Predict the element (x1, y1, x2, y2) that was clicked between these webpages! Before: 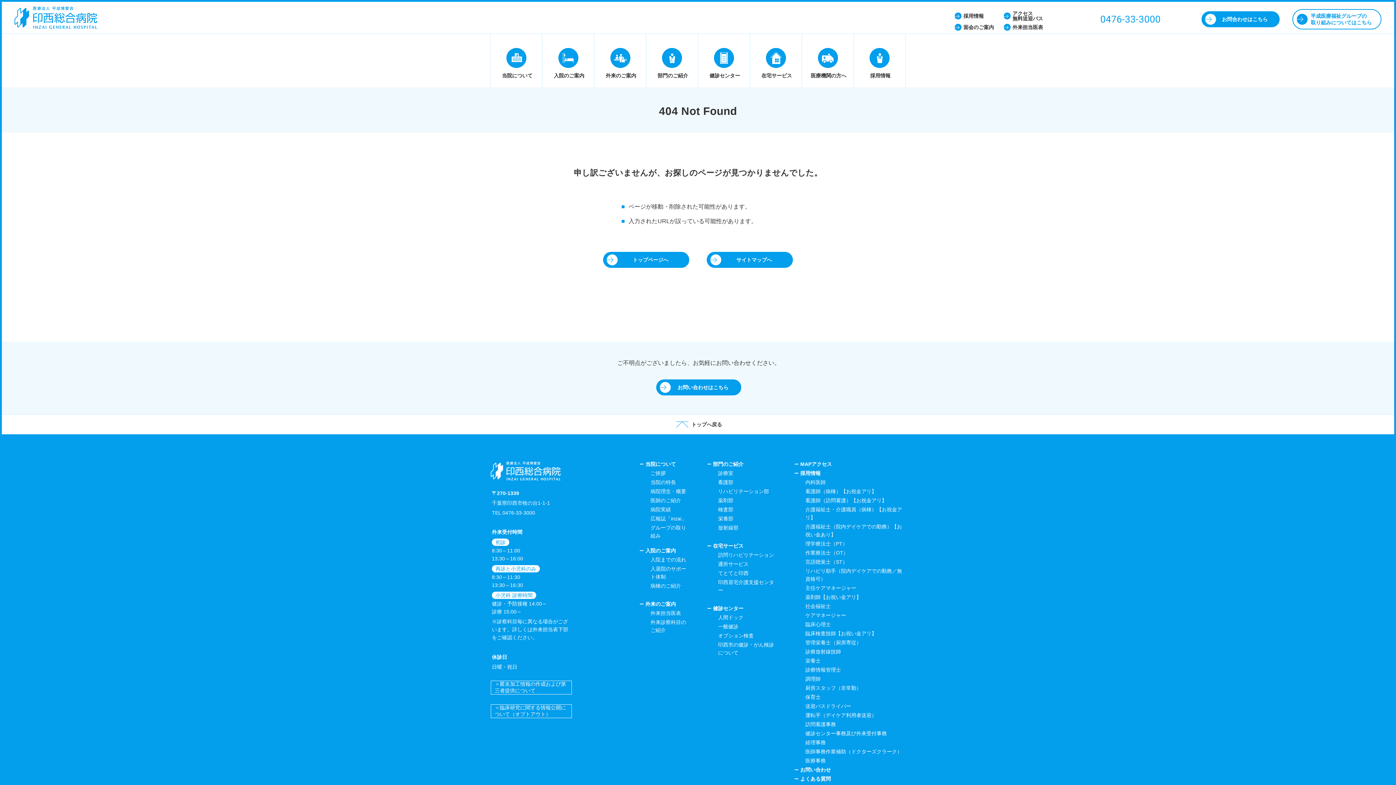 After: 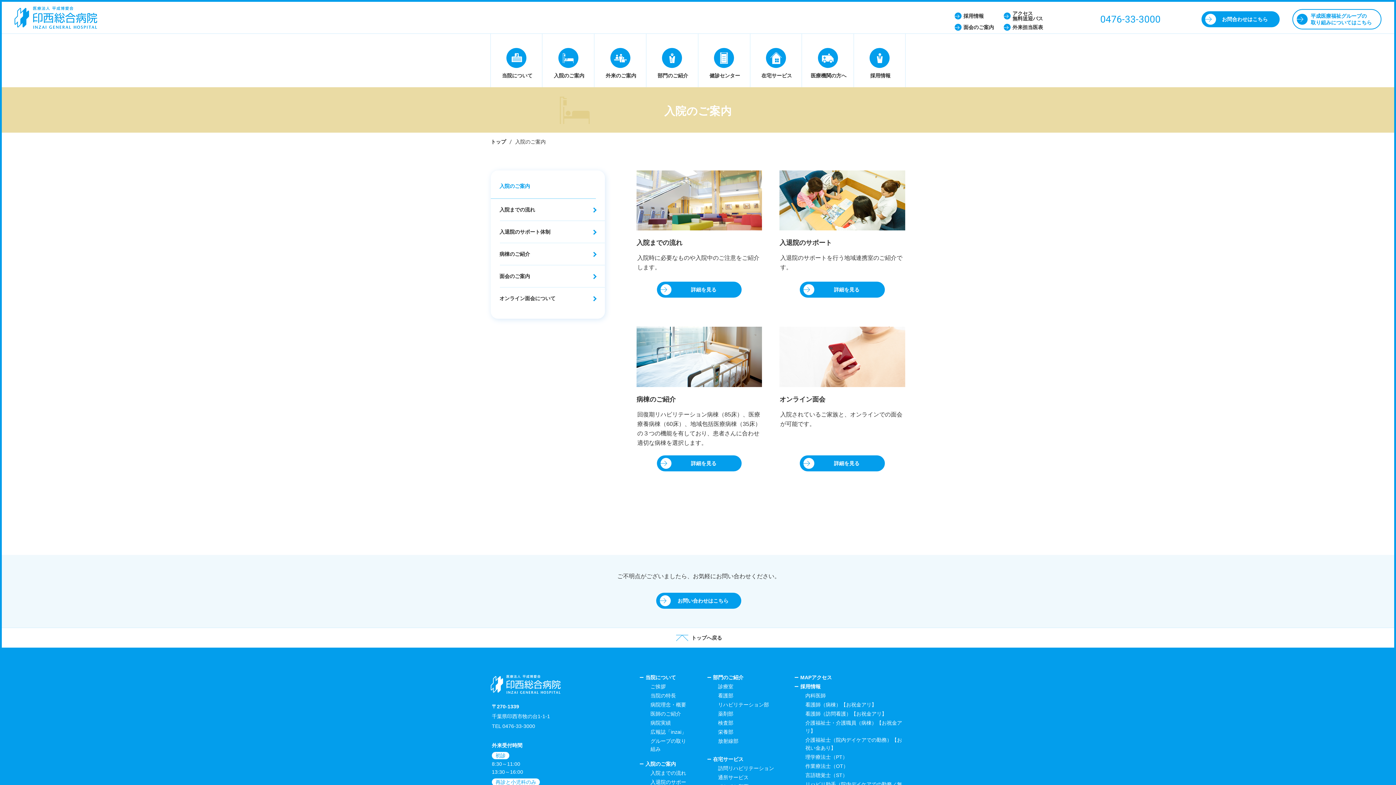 Action: label: 入院のご案内 bbox: (645, 546, 689, 554)